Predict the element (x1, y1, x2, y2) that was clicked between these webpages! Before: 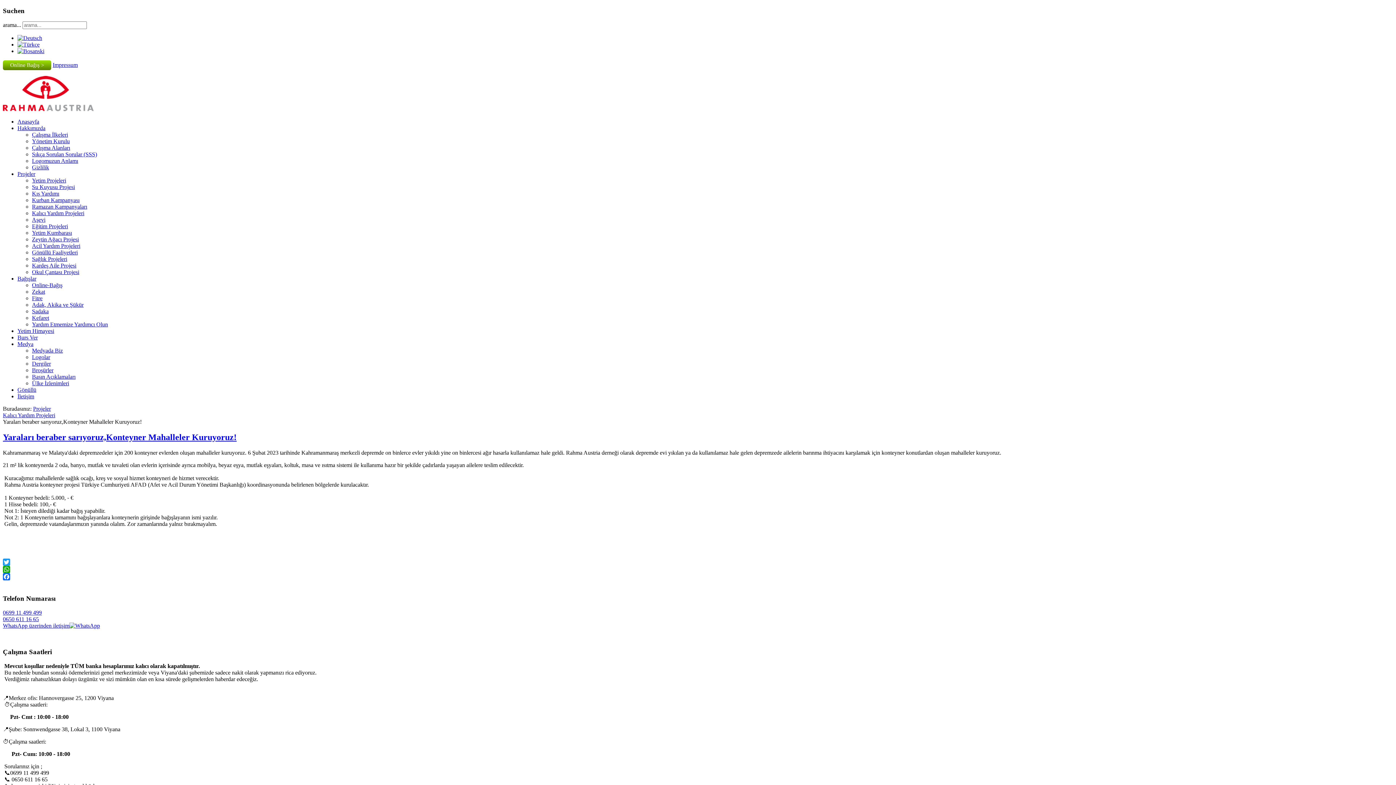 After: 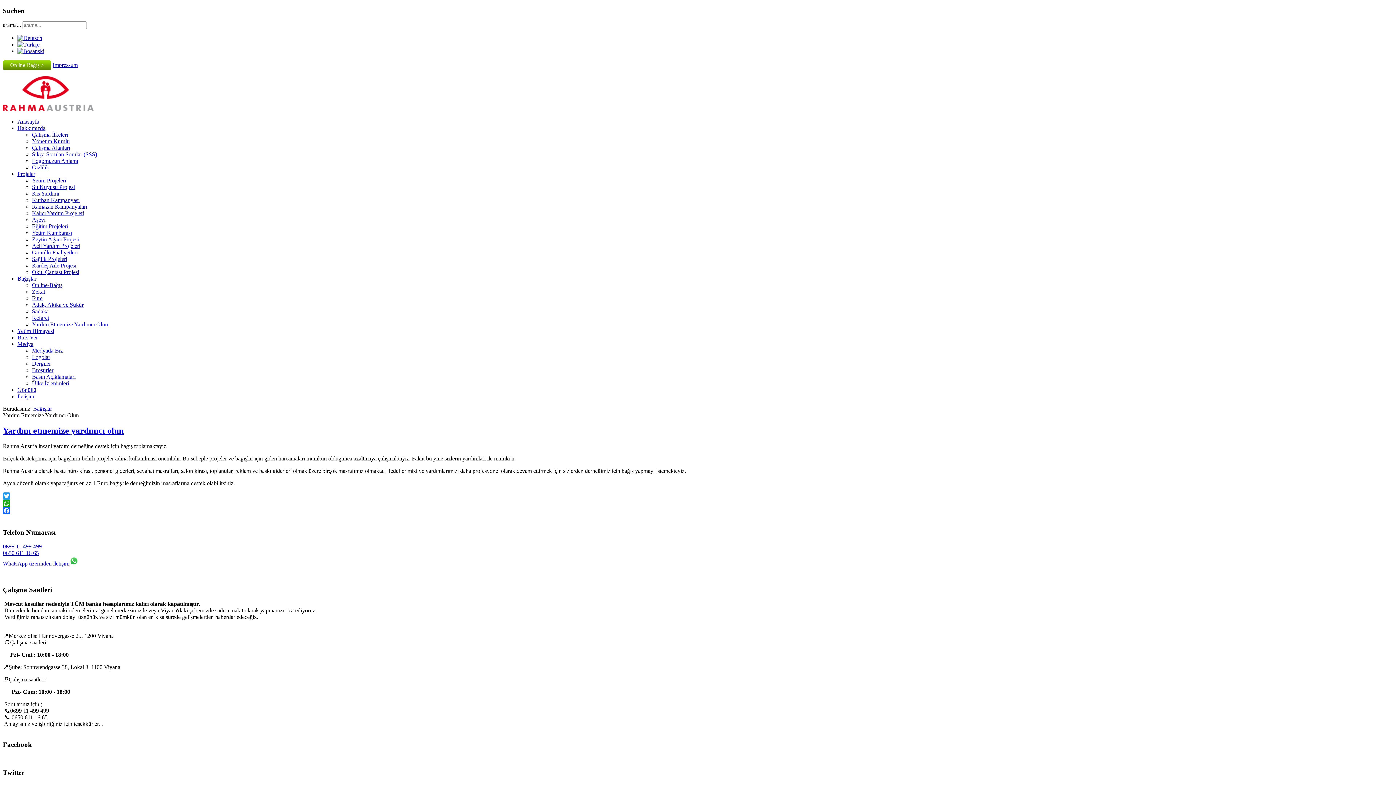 Action: bbox: (32, 321, 108, 327) label: Yardım Etmemize Yardımcı Olun